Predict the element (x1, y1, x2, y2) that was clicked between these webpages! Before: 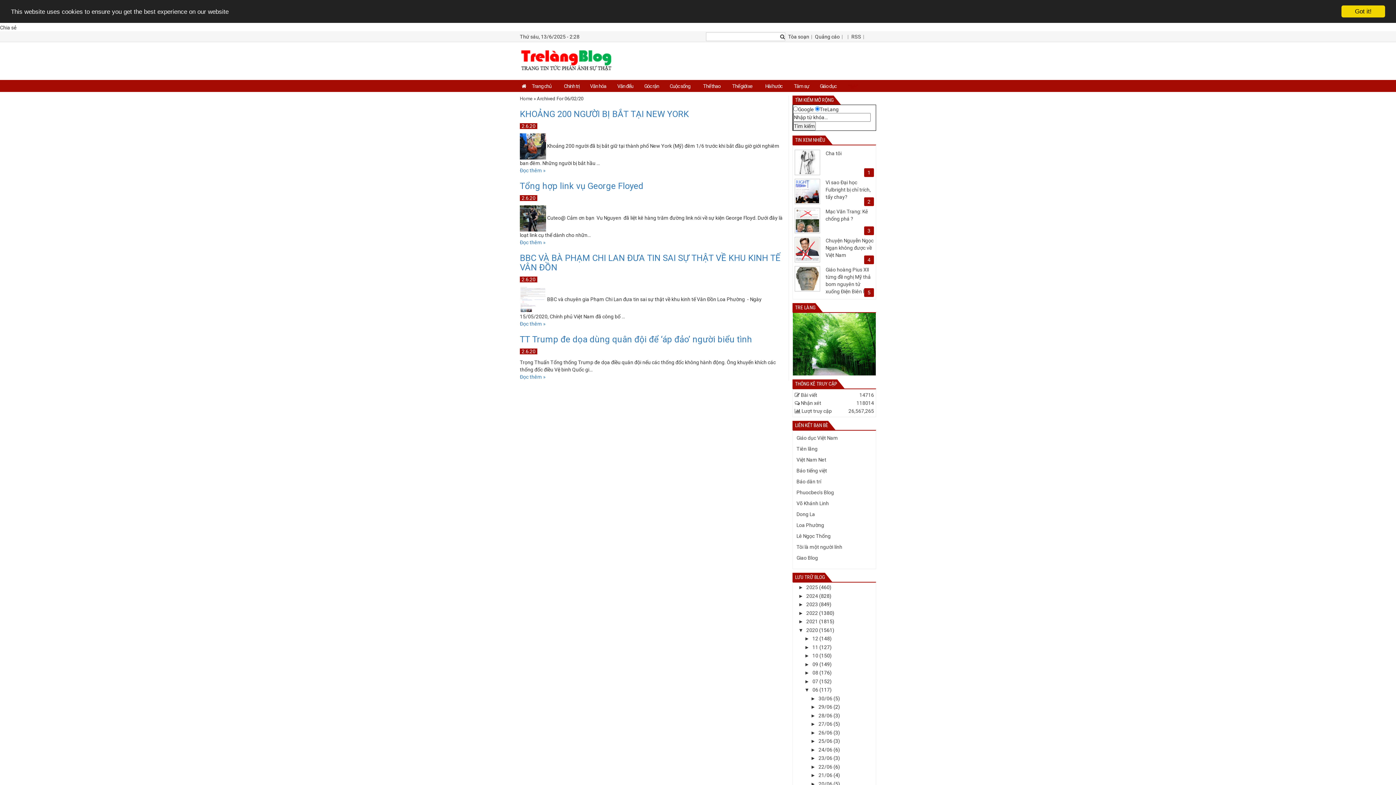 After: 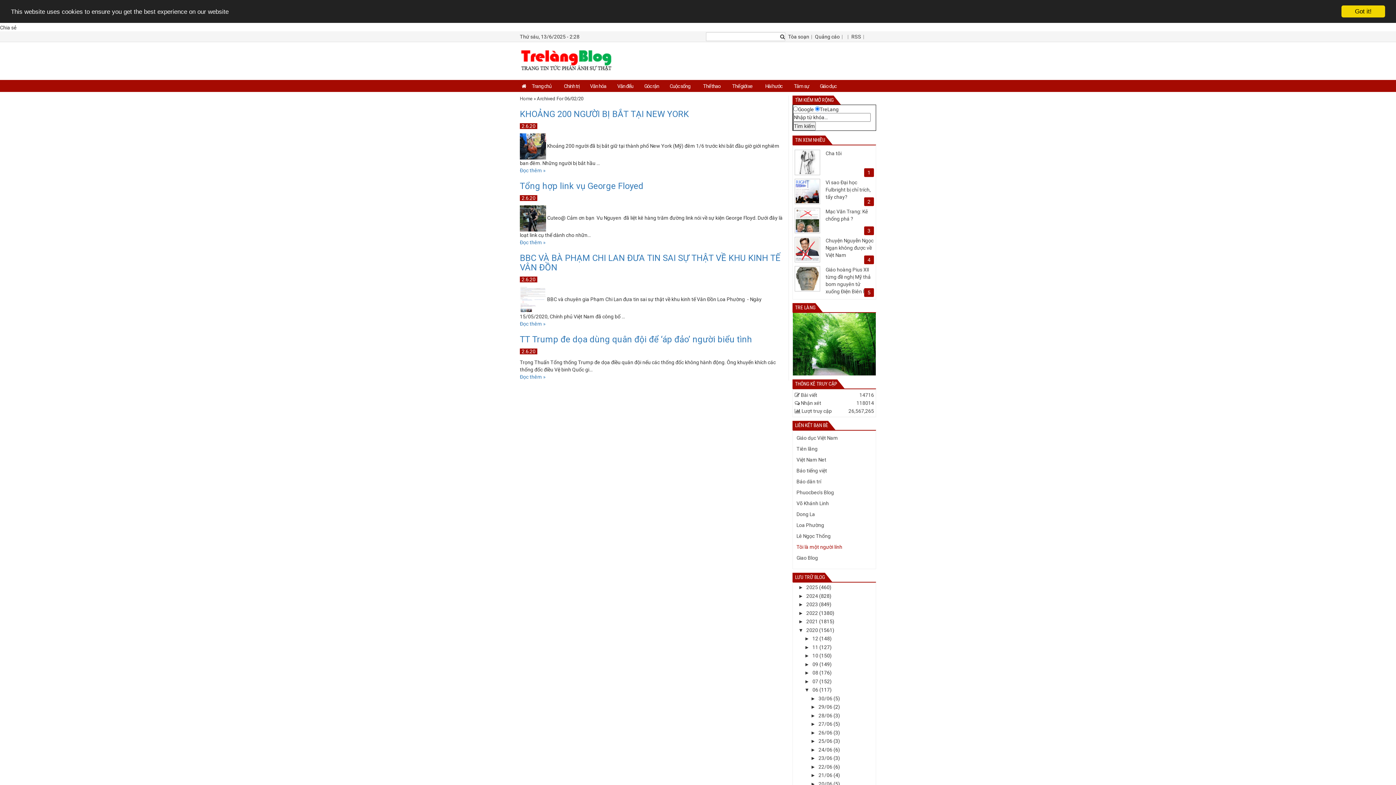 Action: label: Tôi là một người lính bbox: (796, 544, 842, 550)